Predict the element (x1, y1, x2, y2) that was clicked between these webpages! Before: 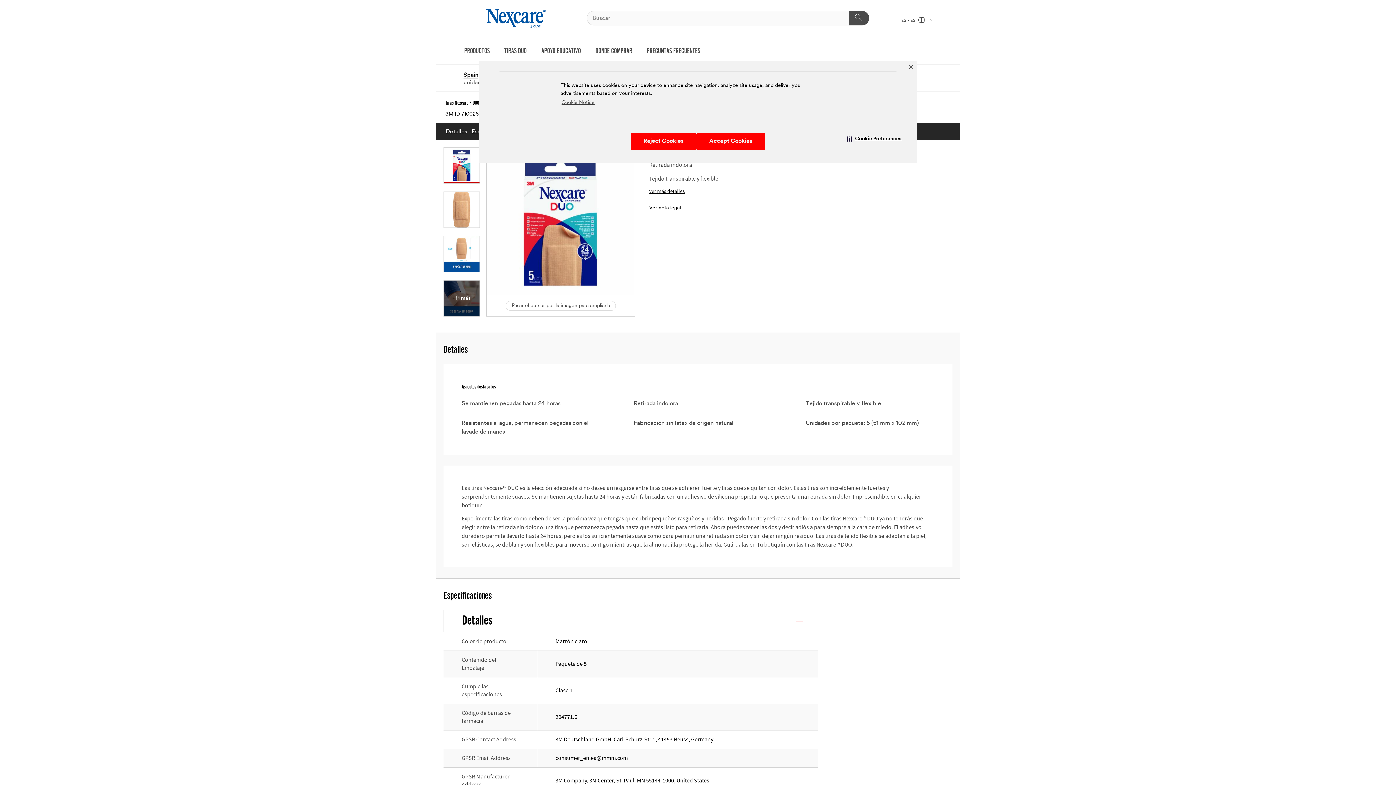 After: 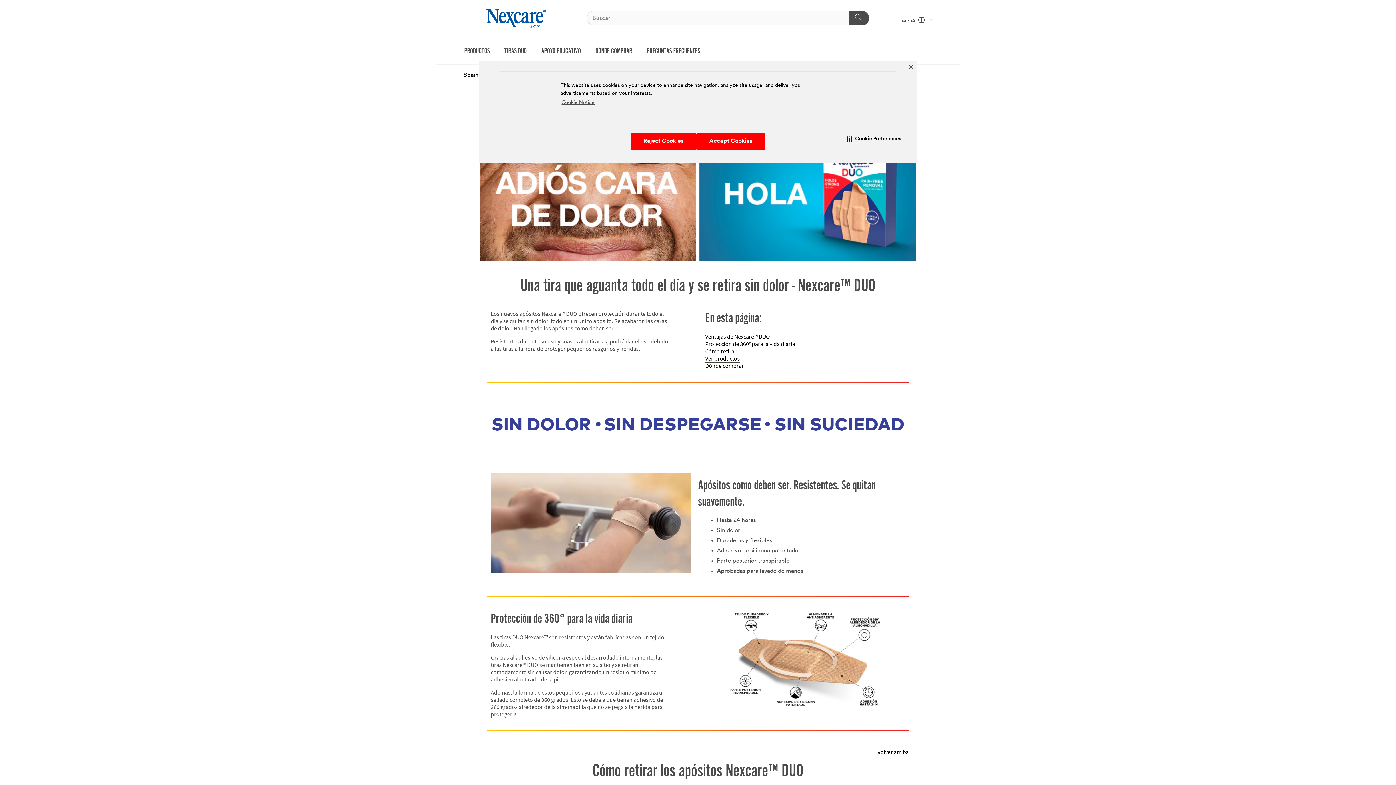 Action: bbox: (497, 42, 534, 60) label: TIRAS DUO